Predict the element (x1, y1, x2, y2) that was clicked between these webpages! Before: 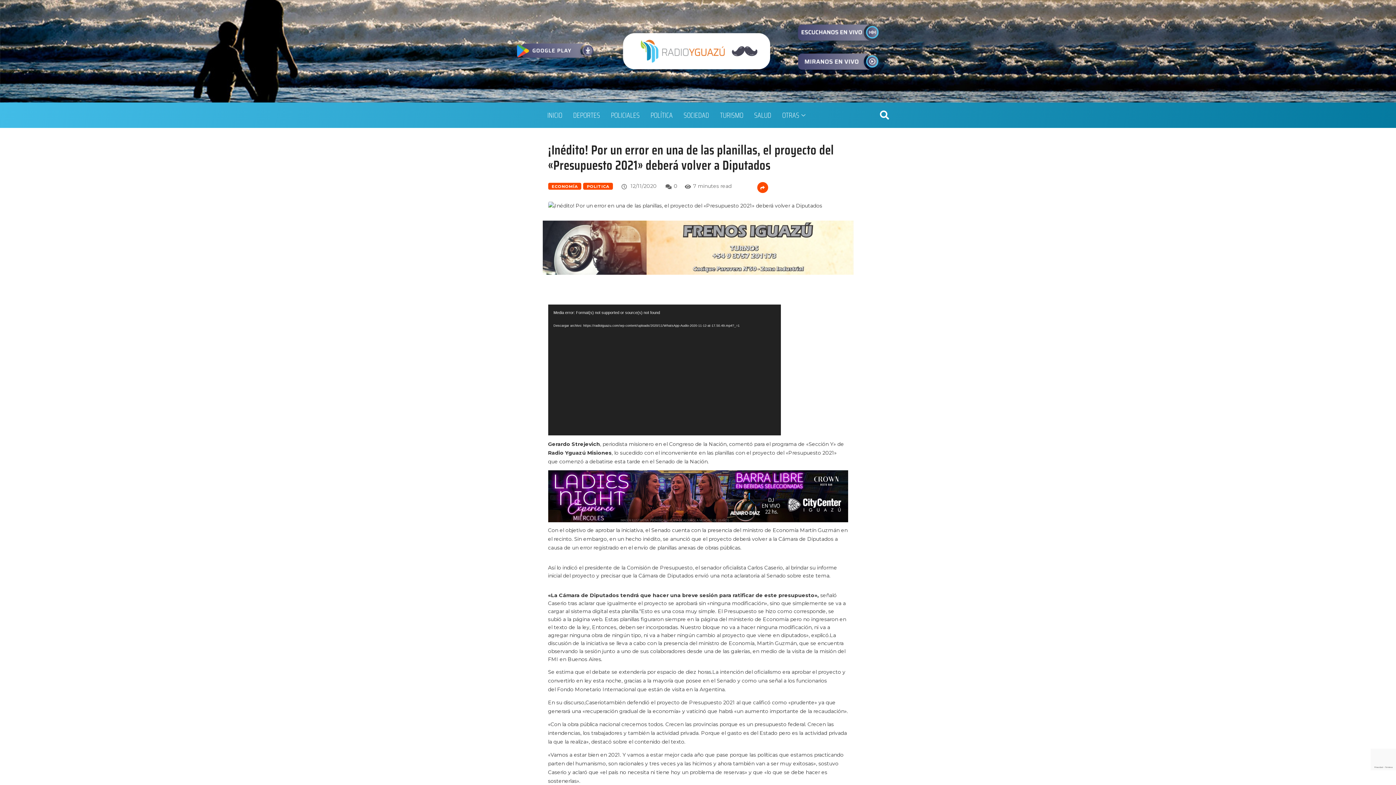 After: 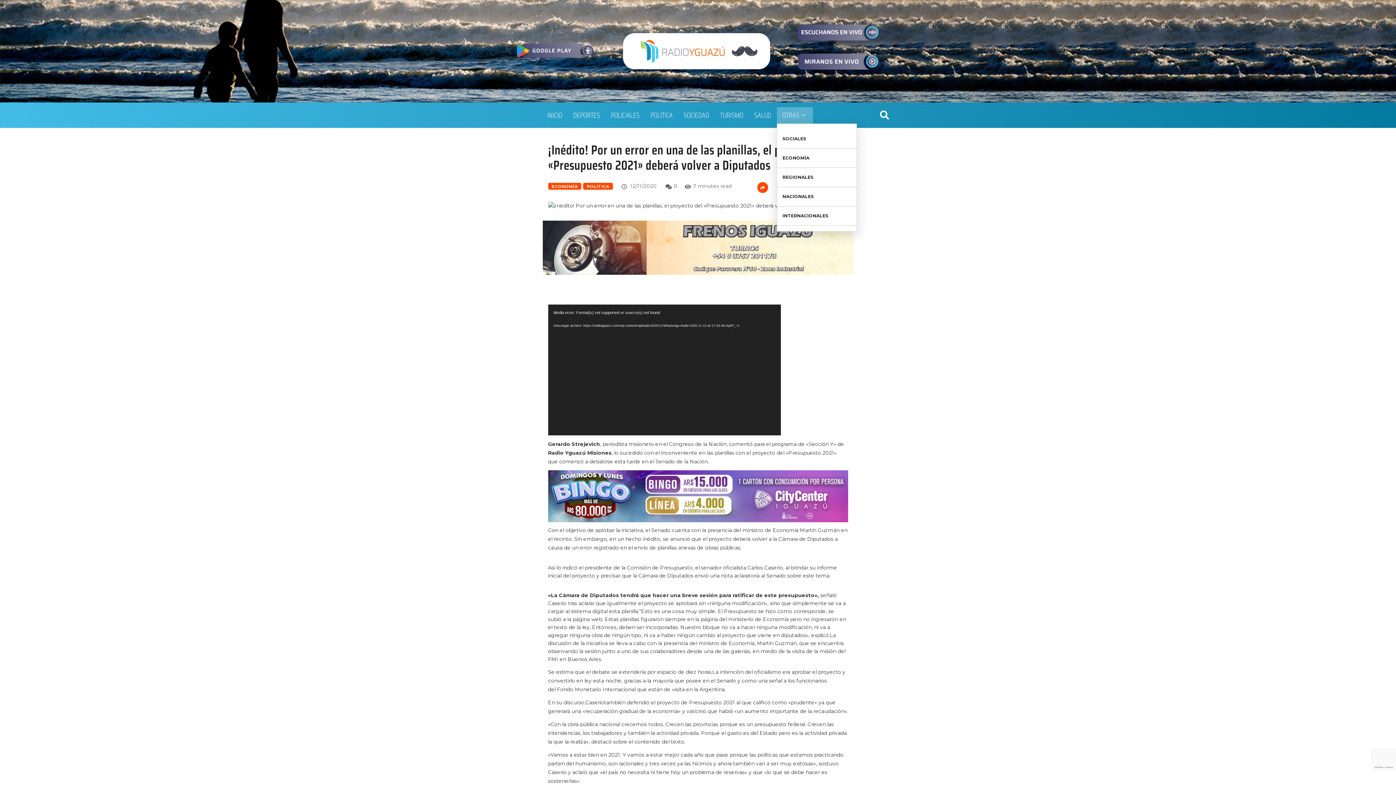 Action: label: OTRAS bbox: (776, 107, 812, 123)